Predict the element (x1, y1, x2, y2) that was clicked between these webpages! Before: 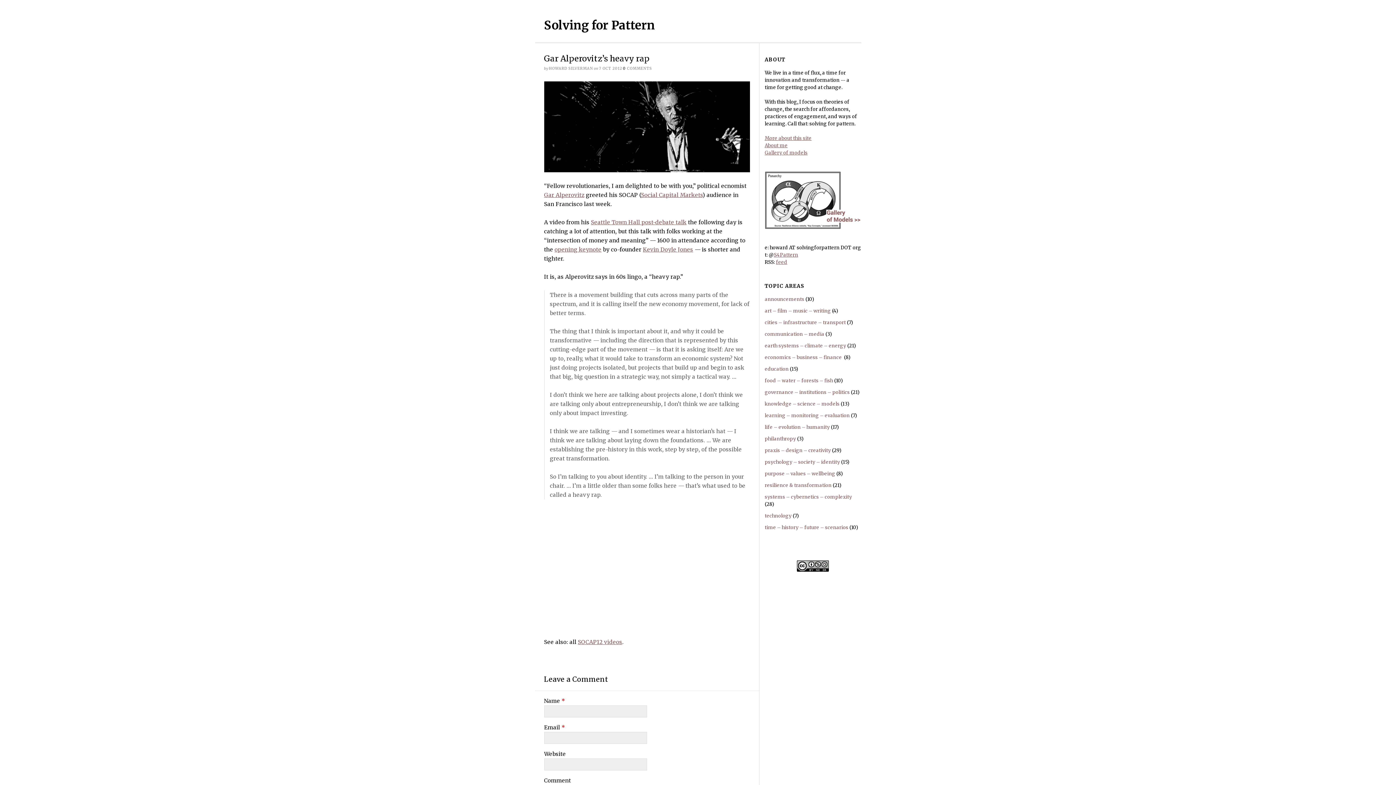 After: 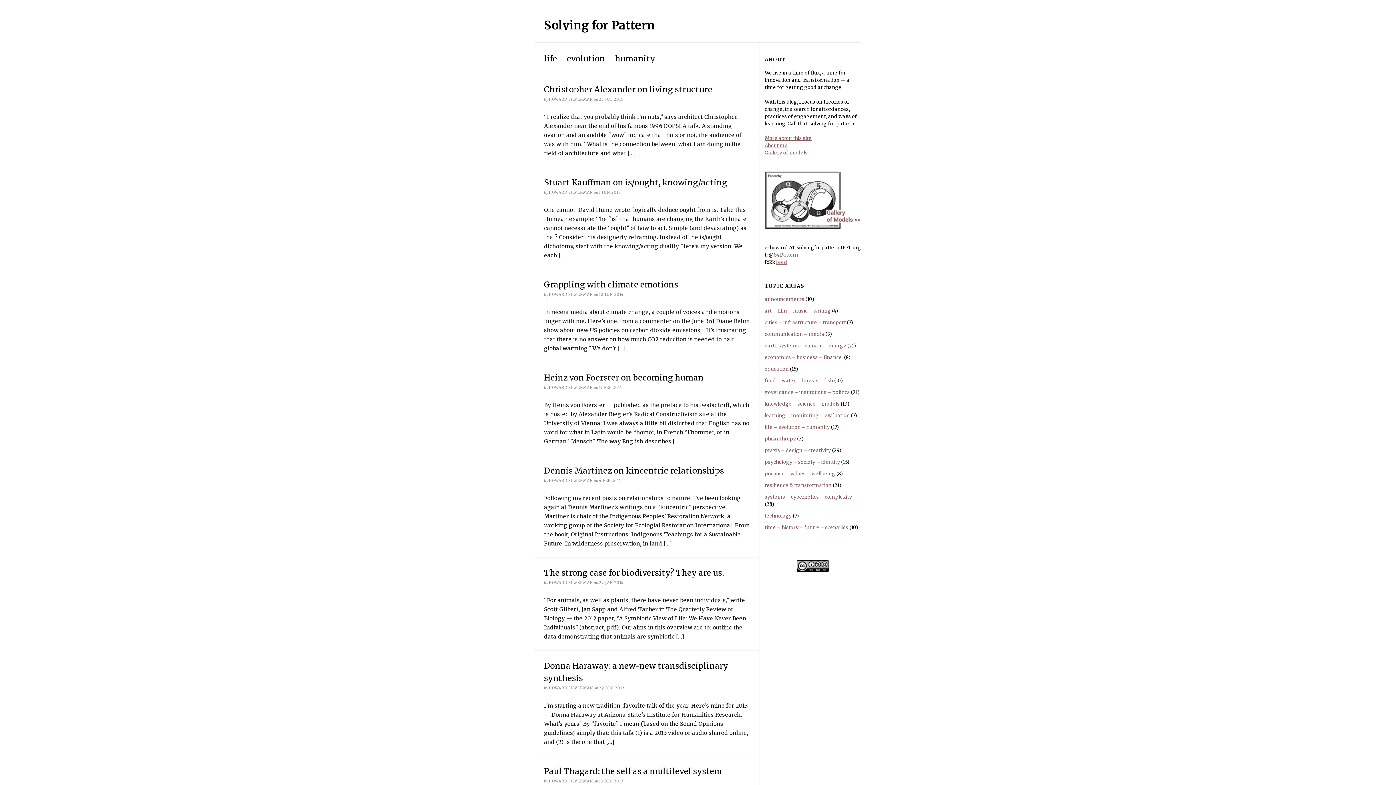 Action: bbox: (764, 424, 830, 430) label: life – evolution – humanity